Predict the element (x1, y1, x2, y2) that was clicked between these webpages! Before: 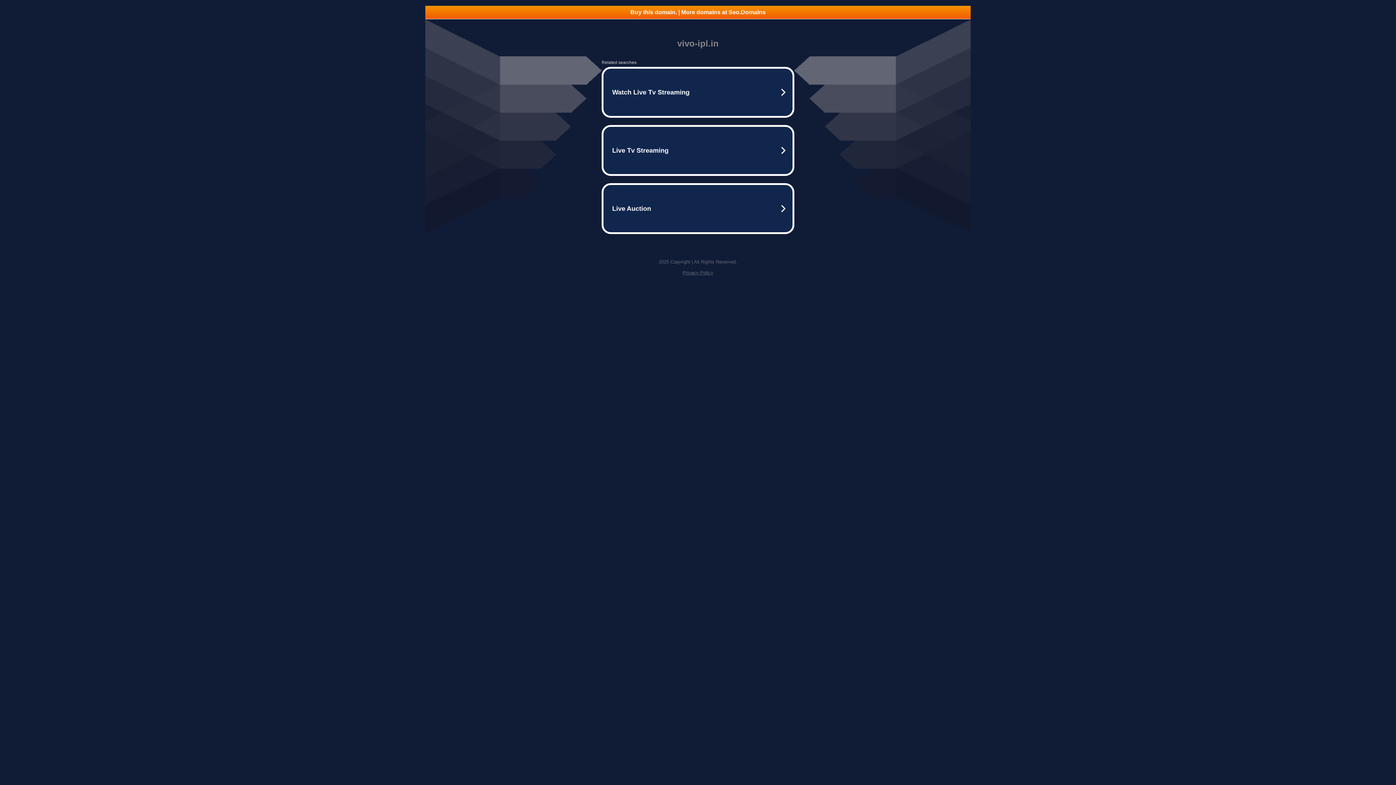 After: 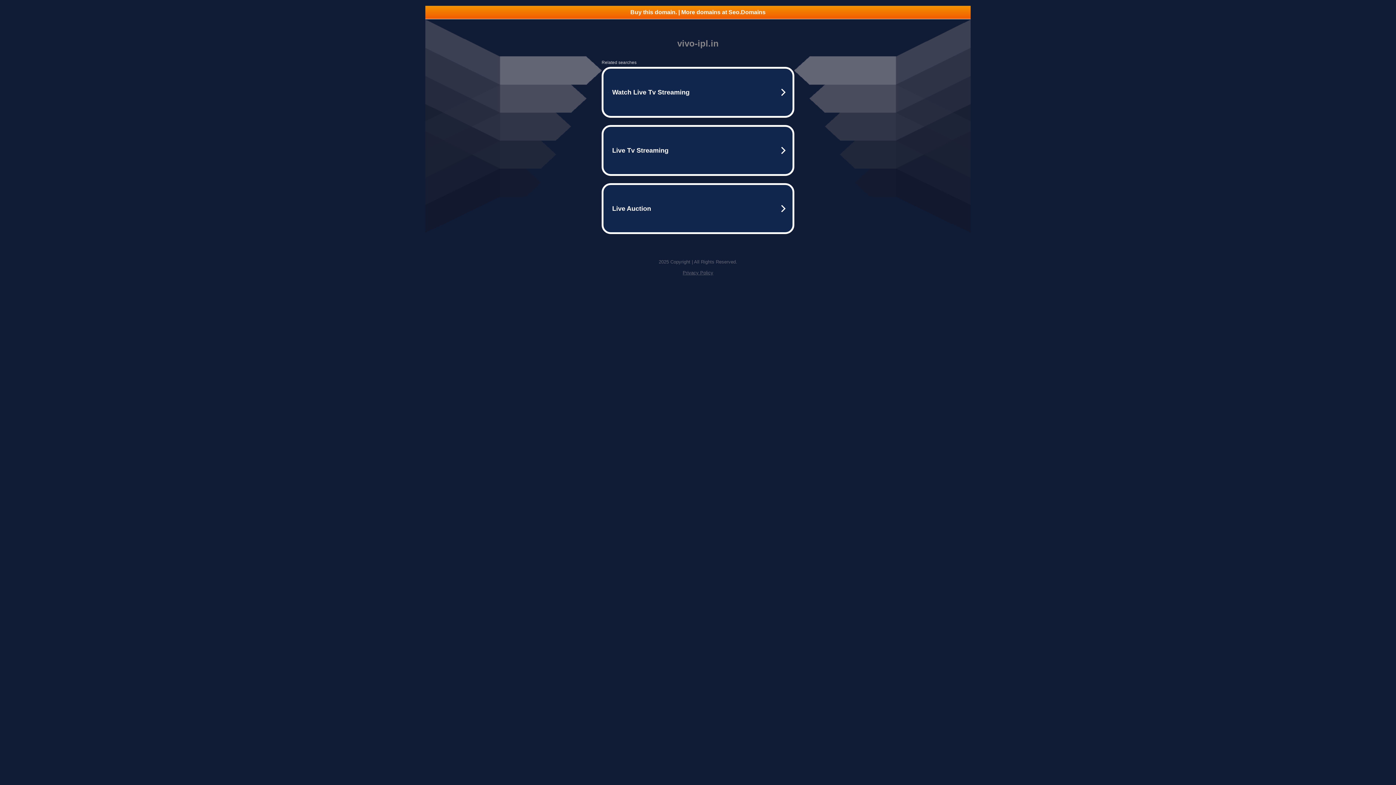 Action: bbox: (425, 5, 970, 18) label: Buy this domain. | More domains at Seo.Domains